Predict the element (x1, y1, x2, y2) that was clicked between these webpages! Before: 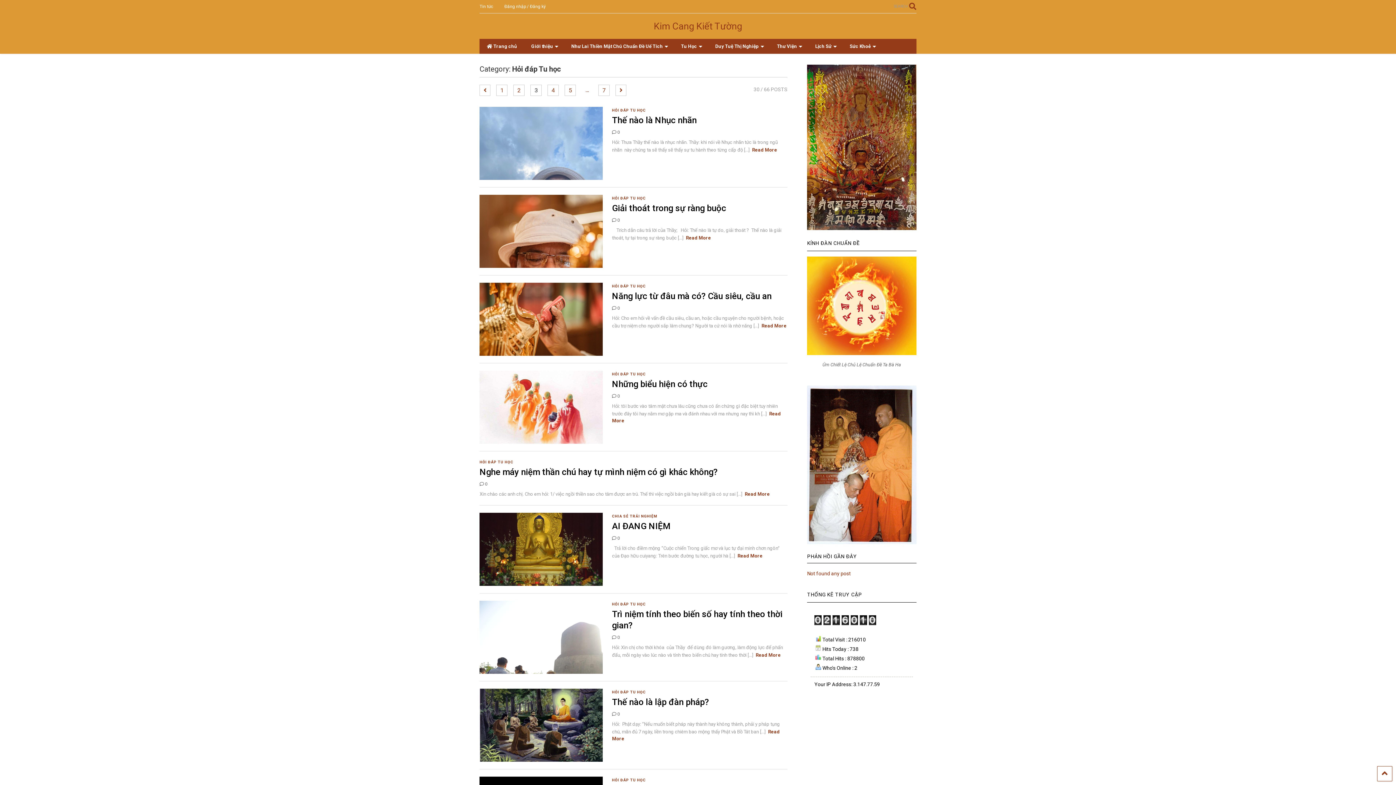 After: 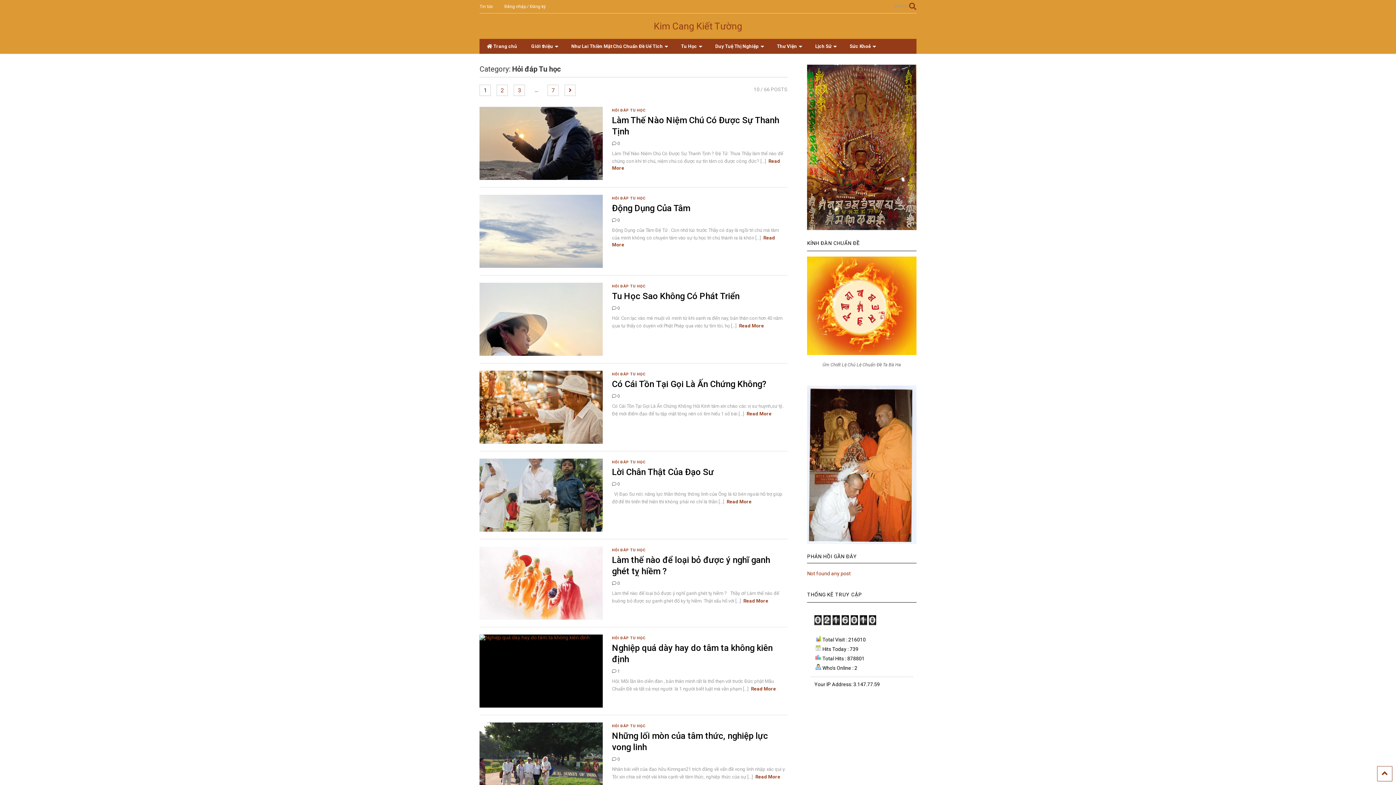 Action: bbox: (612, 371, 646, 377) label: HỎI ĐÁP TU HỌC